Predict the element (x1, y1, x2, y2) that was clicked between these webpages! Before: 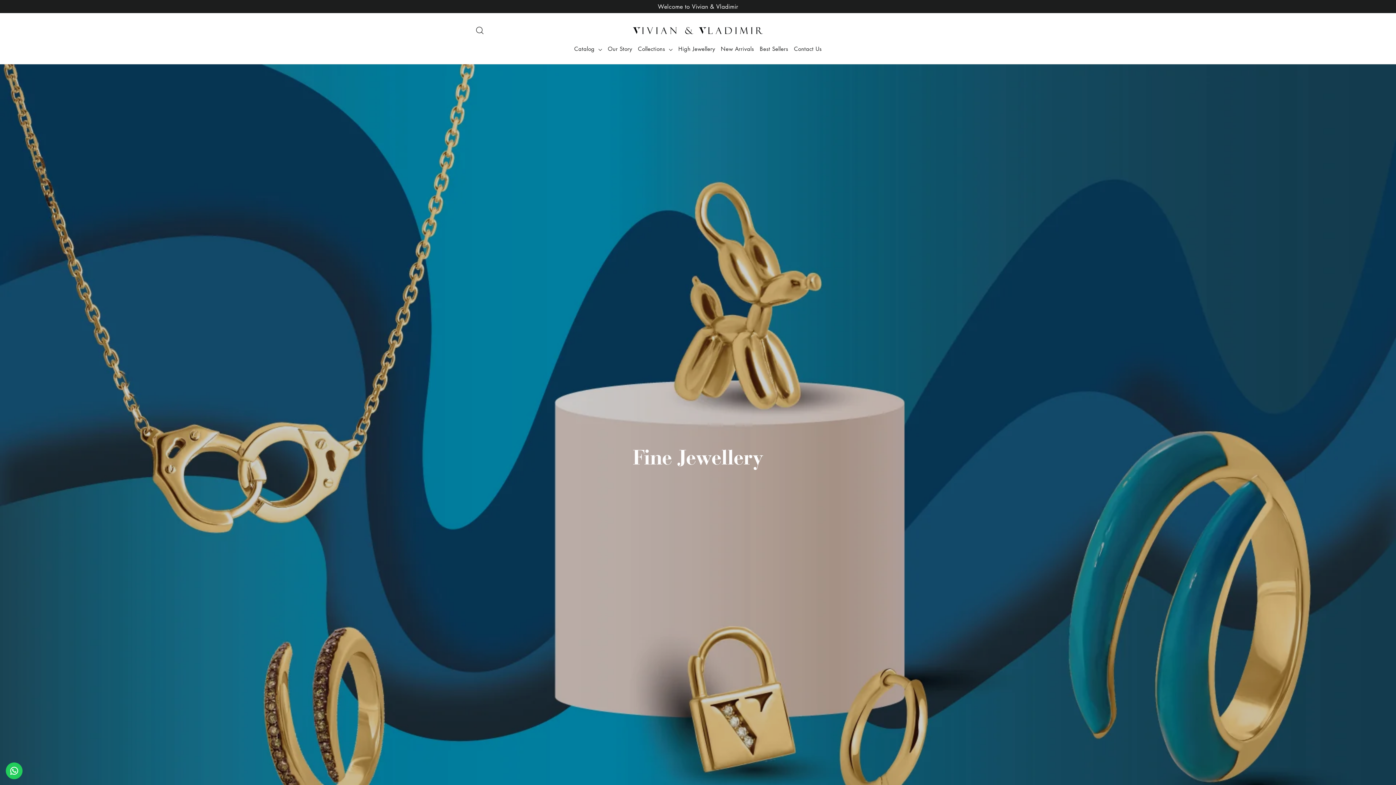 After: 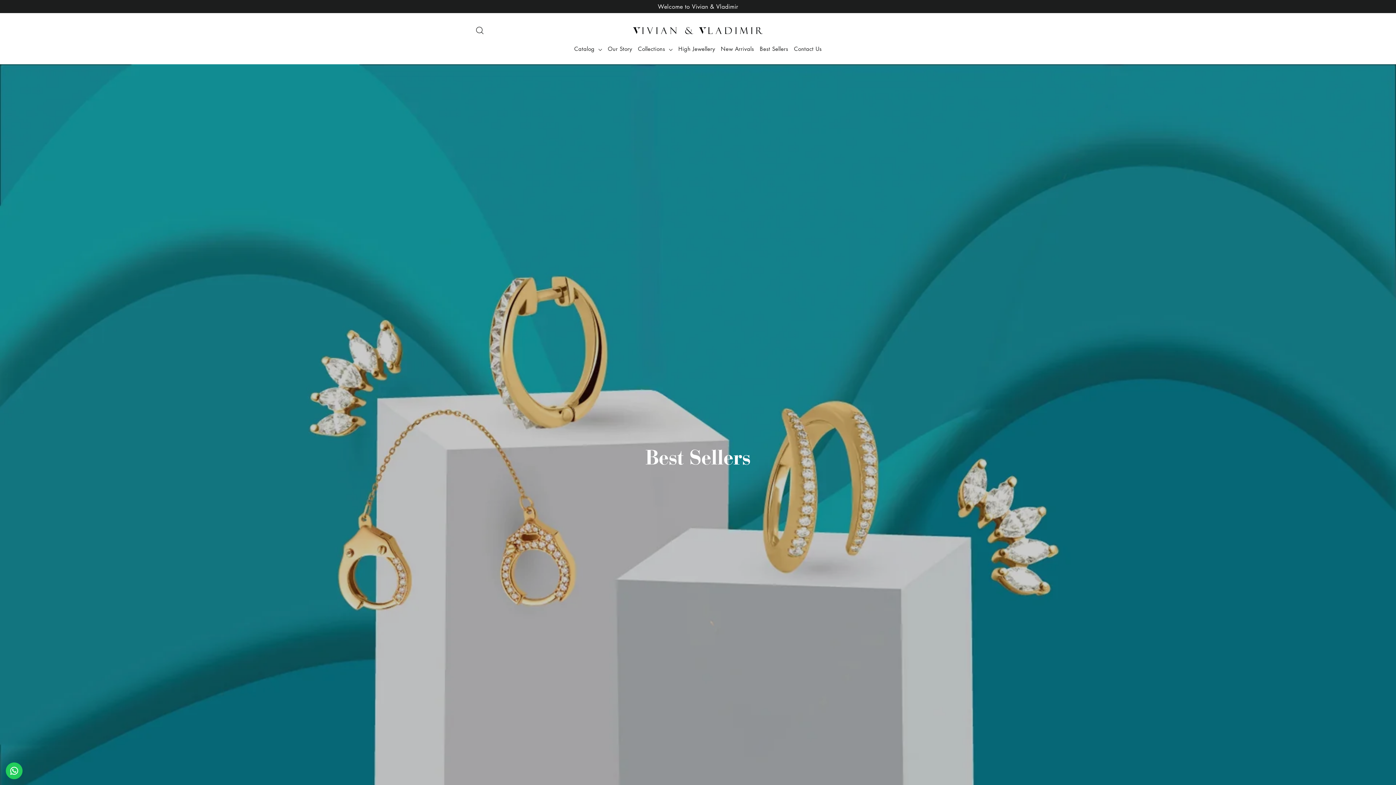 Action: label: Best Sellers bbox: (757, 40, 791, 56)